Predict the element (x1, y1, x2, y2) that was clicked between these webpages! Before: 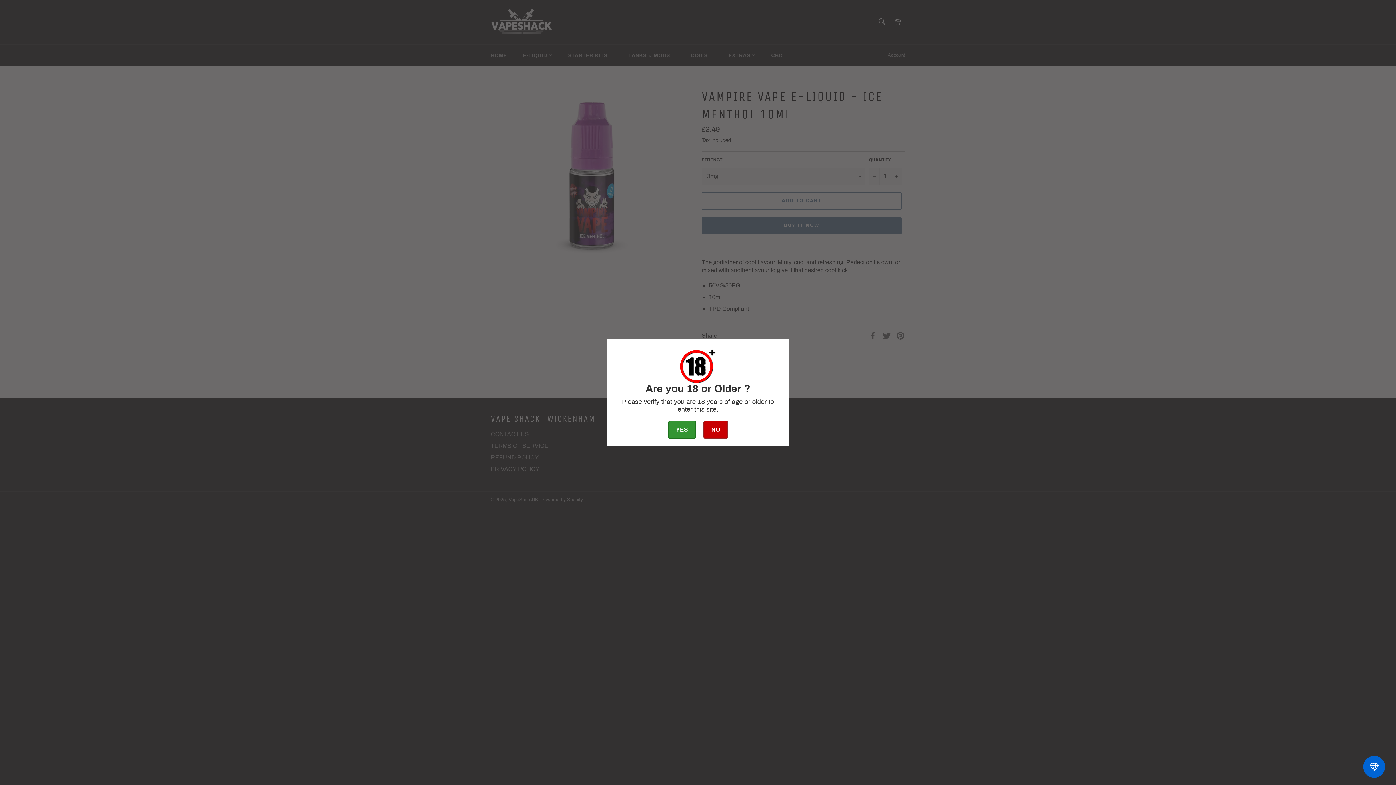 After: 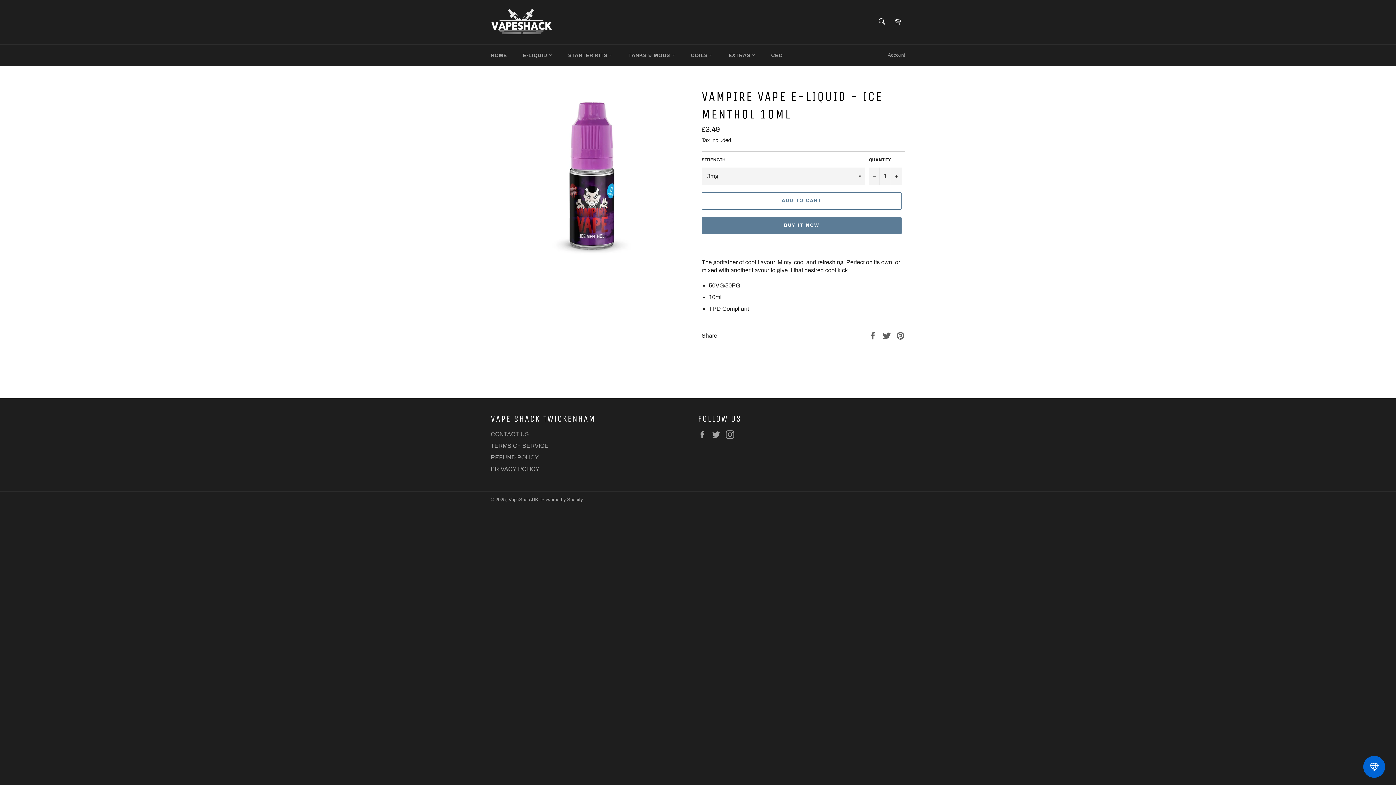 Action: label: YES bbox: (668, 420, 696, 439)